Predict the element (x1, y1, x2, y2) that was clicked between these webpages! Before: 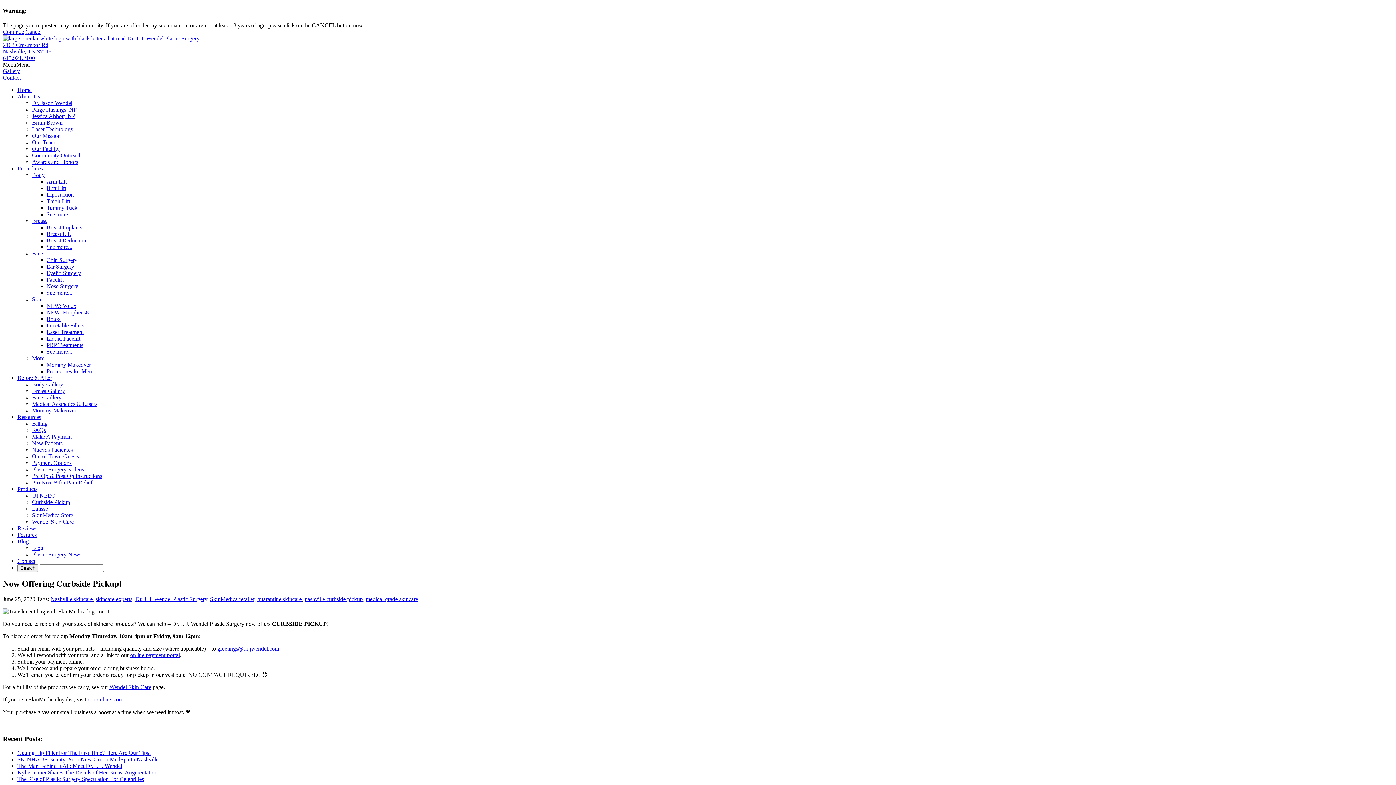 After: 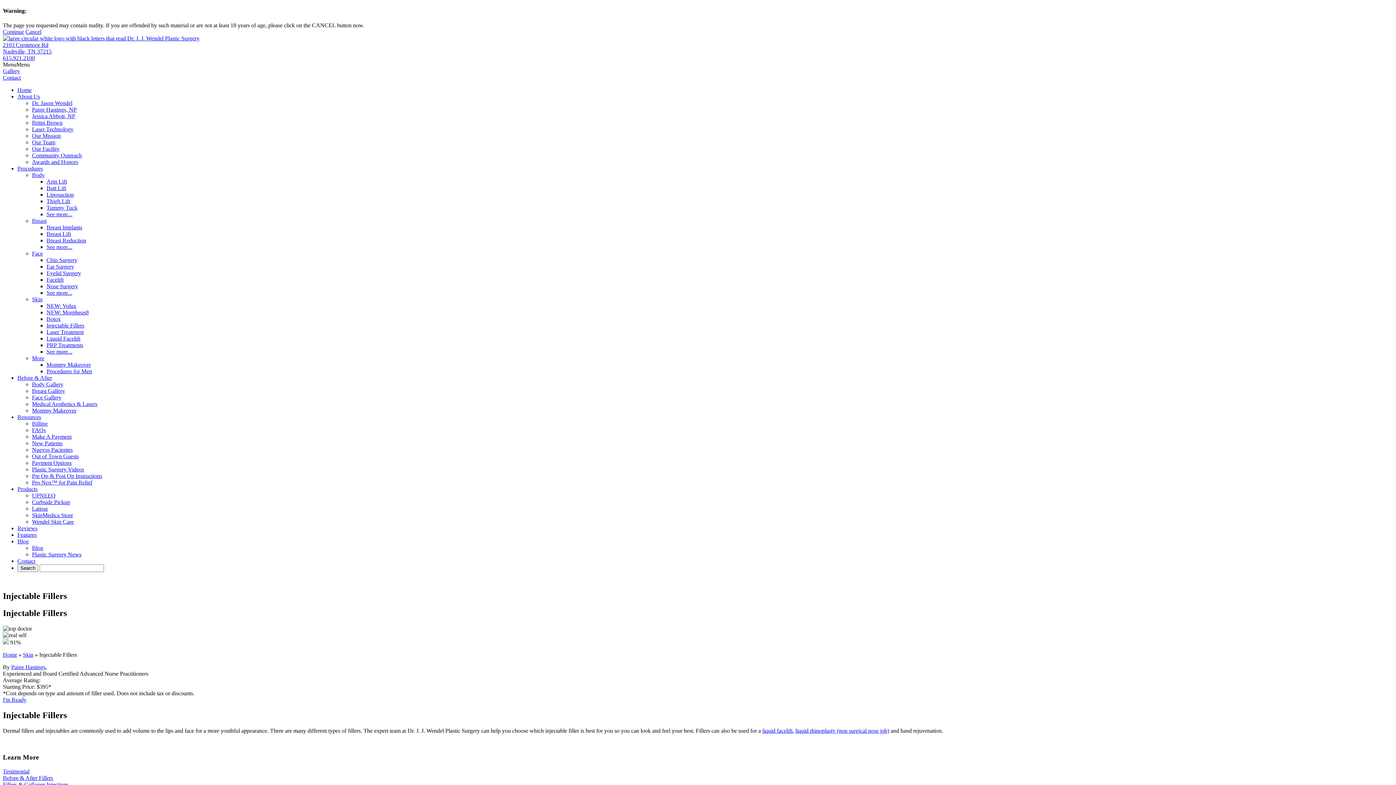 Action: label: Injectable Fillers bbox: (46, 322, 84, 328)